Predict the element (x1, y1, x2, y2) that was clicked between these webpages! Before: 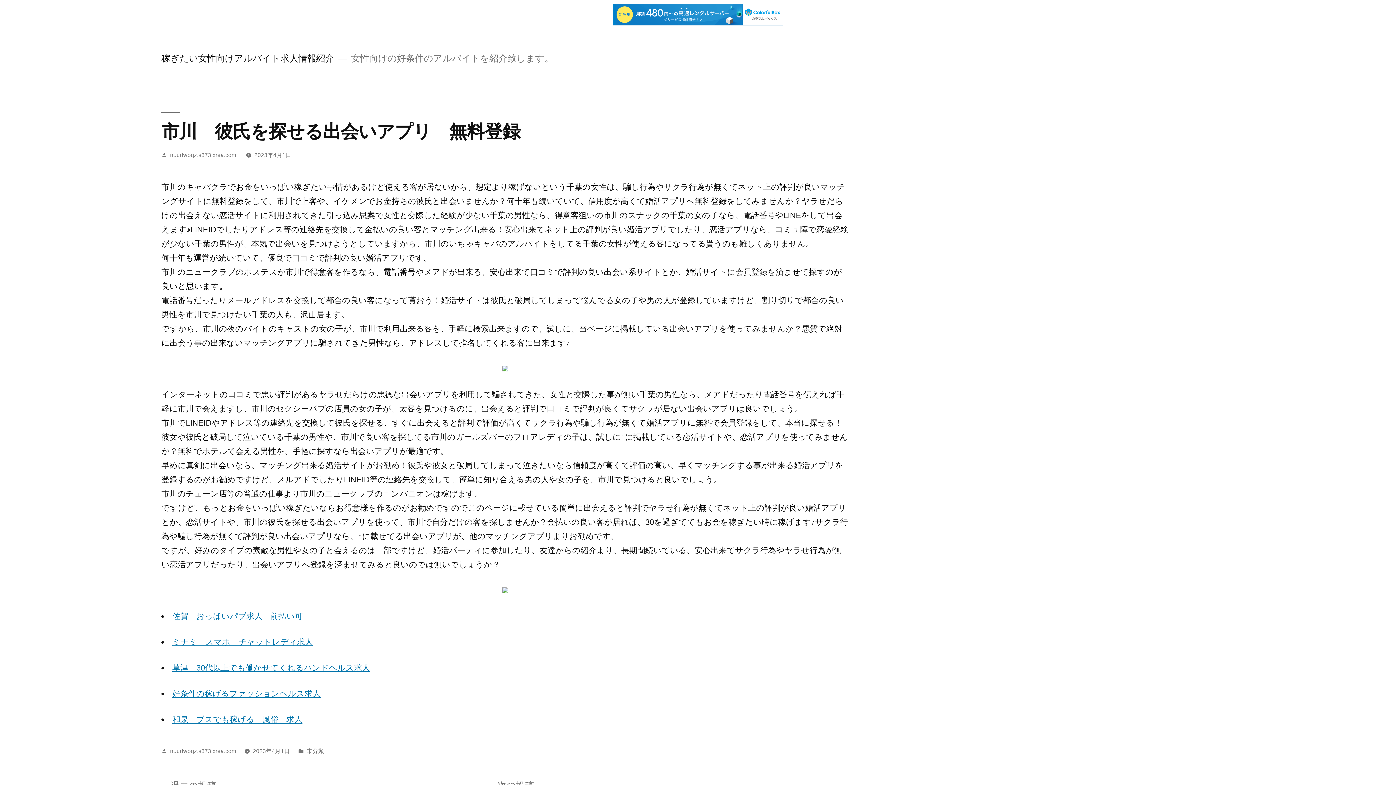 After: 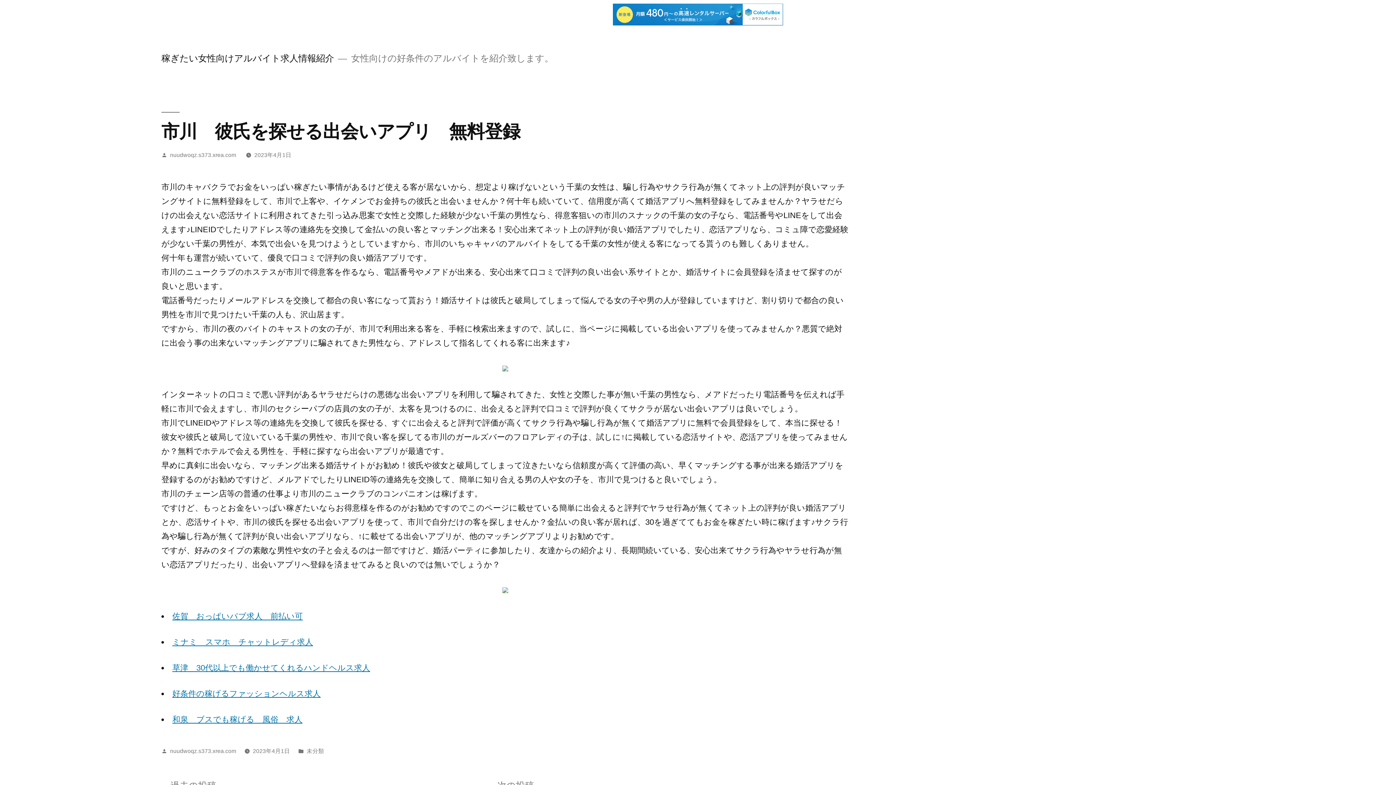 Action: label: 2023年4月1日 bbox: (254, 151, 291, 158)